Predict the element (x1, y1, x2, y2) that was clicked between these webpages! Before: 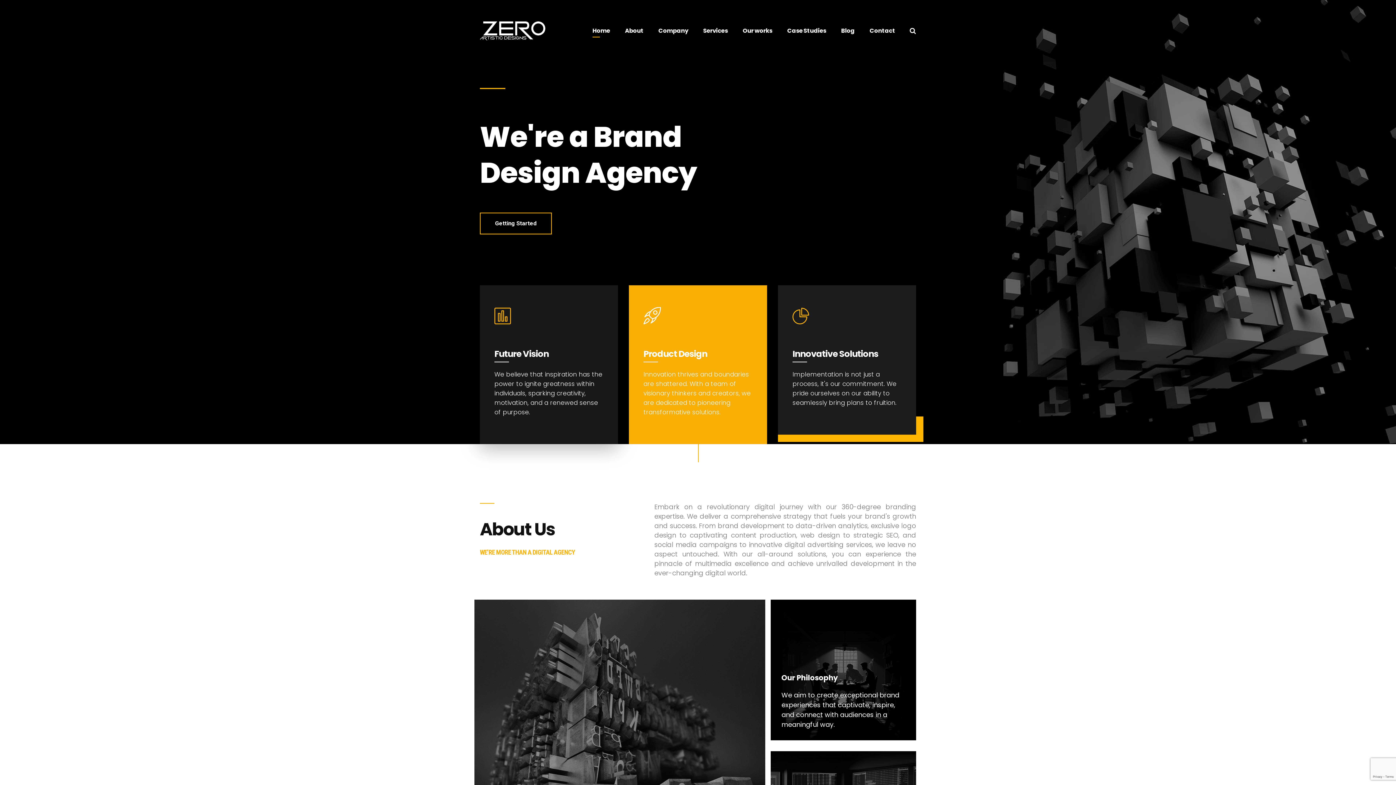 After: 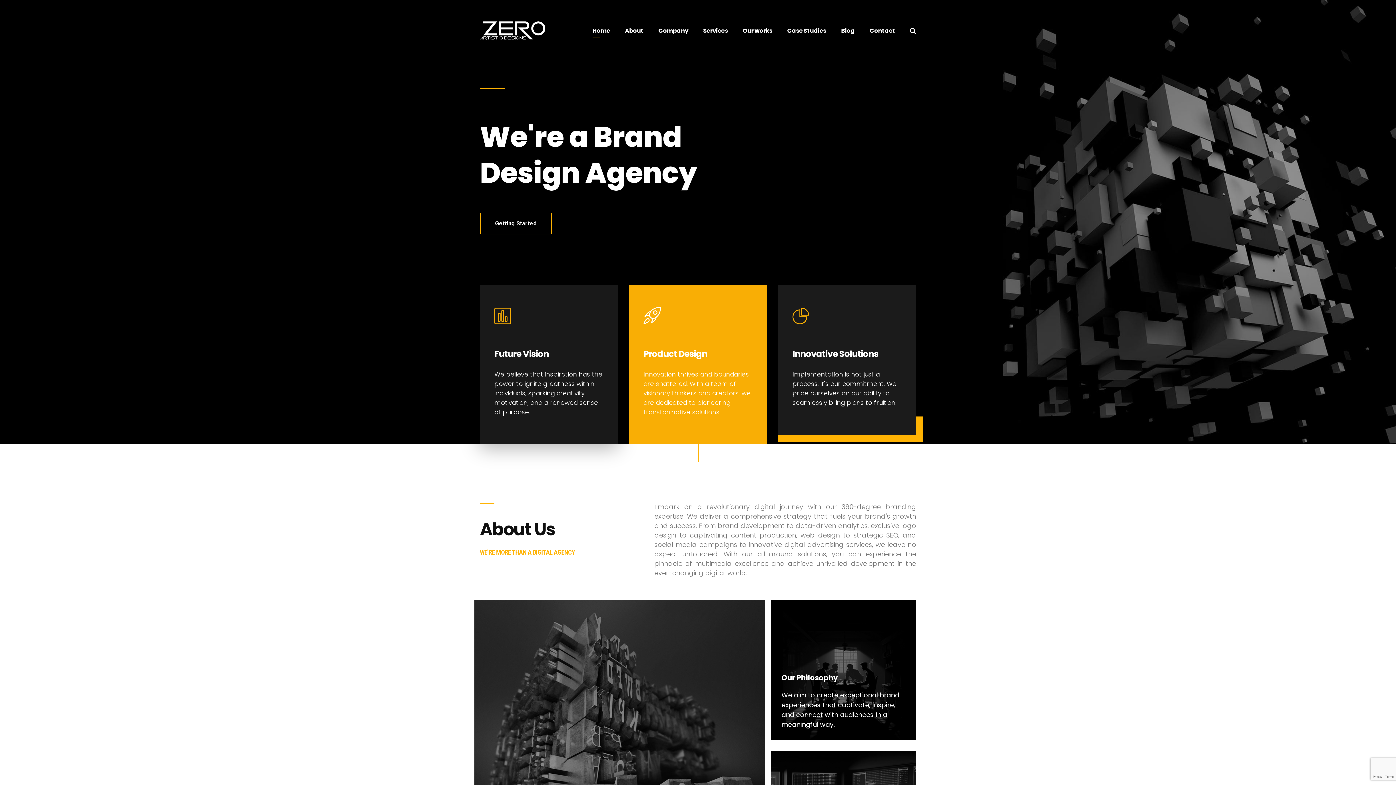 Action: bbox: (480, 21, 545, 40)